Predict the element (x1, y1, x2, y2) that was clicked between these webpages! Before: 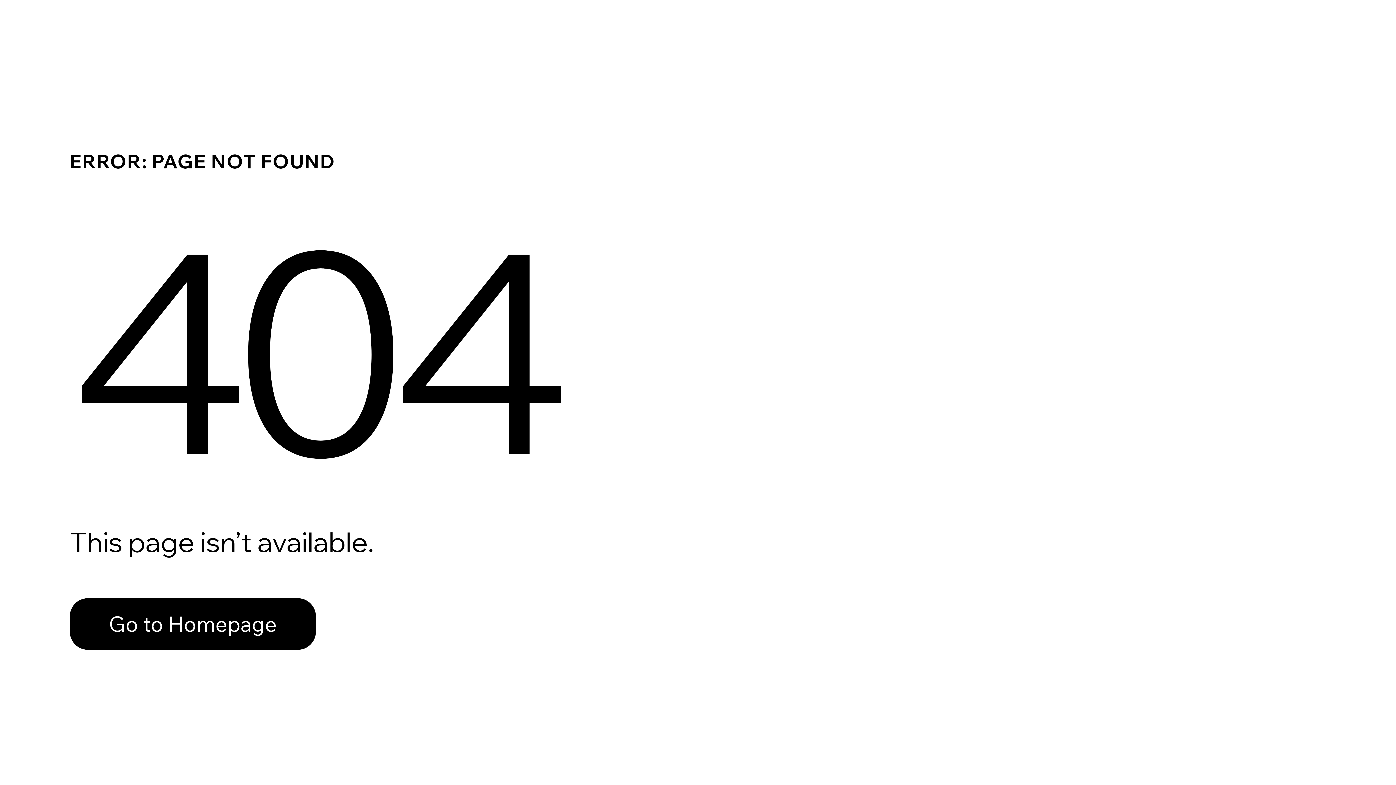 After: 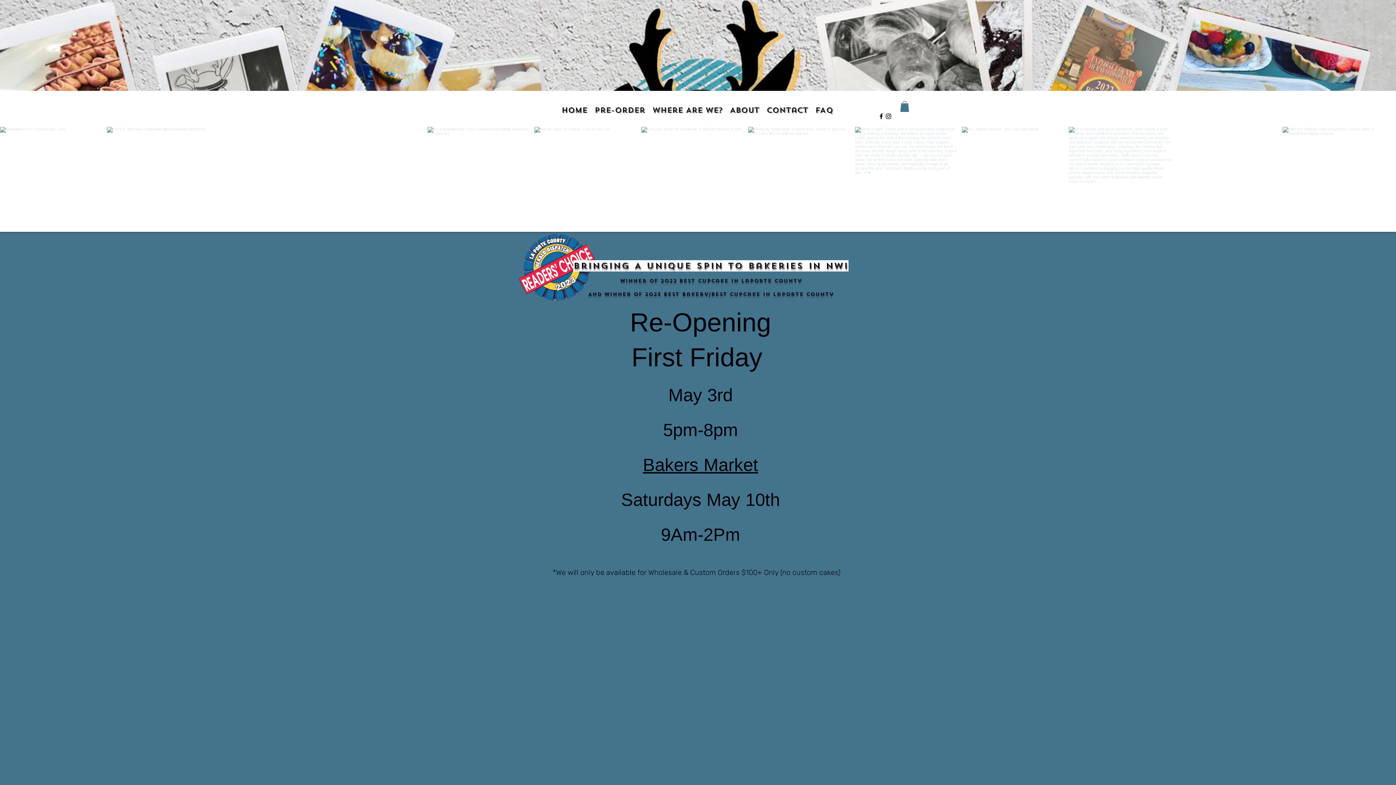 Action: label: Go to Homepage bbox: (69, 598, 316, 650)